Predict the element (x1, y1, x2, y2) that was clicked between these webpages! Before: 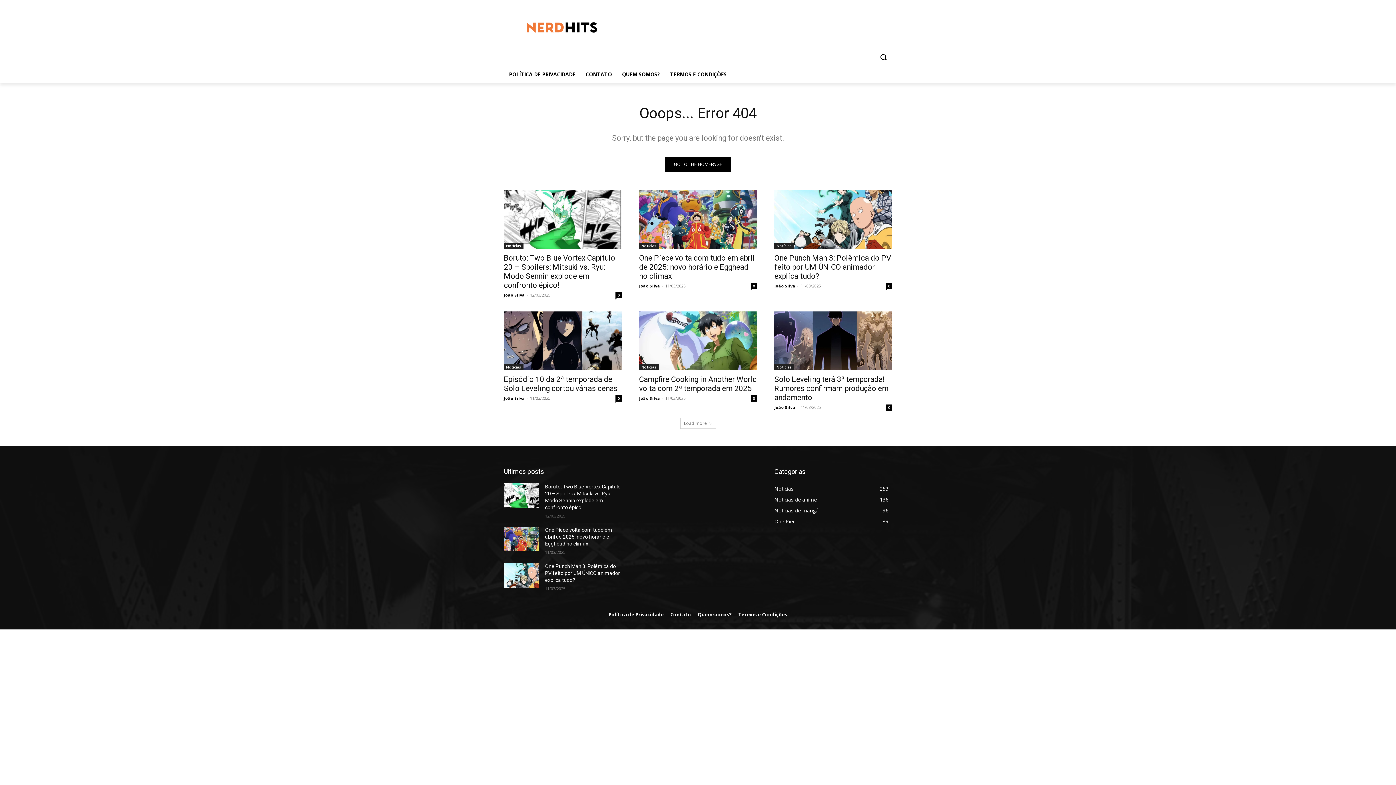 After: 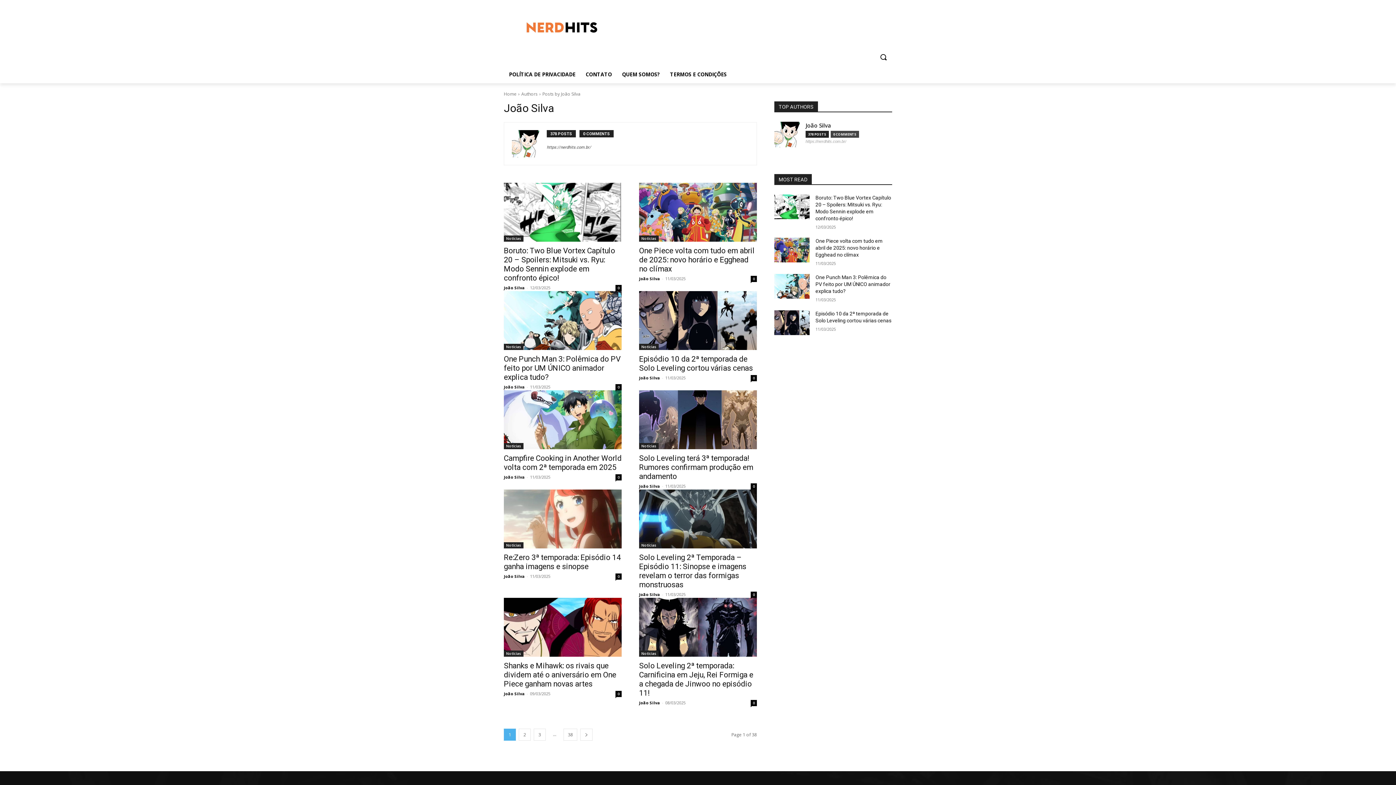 Action: label: João Silva bbox: (504, 395, 525, 401)